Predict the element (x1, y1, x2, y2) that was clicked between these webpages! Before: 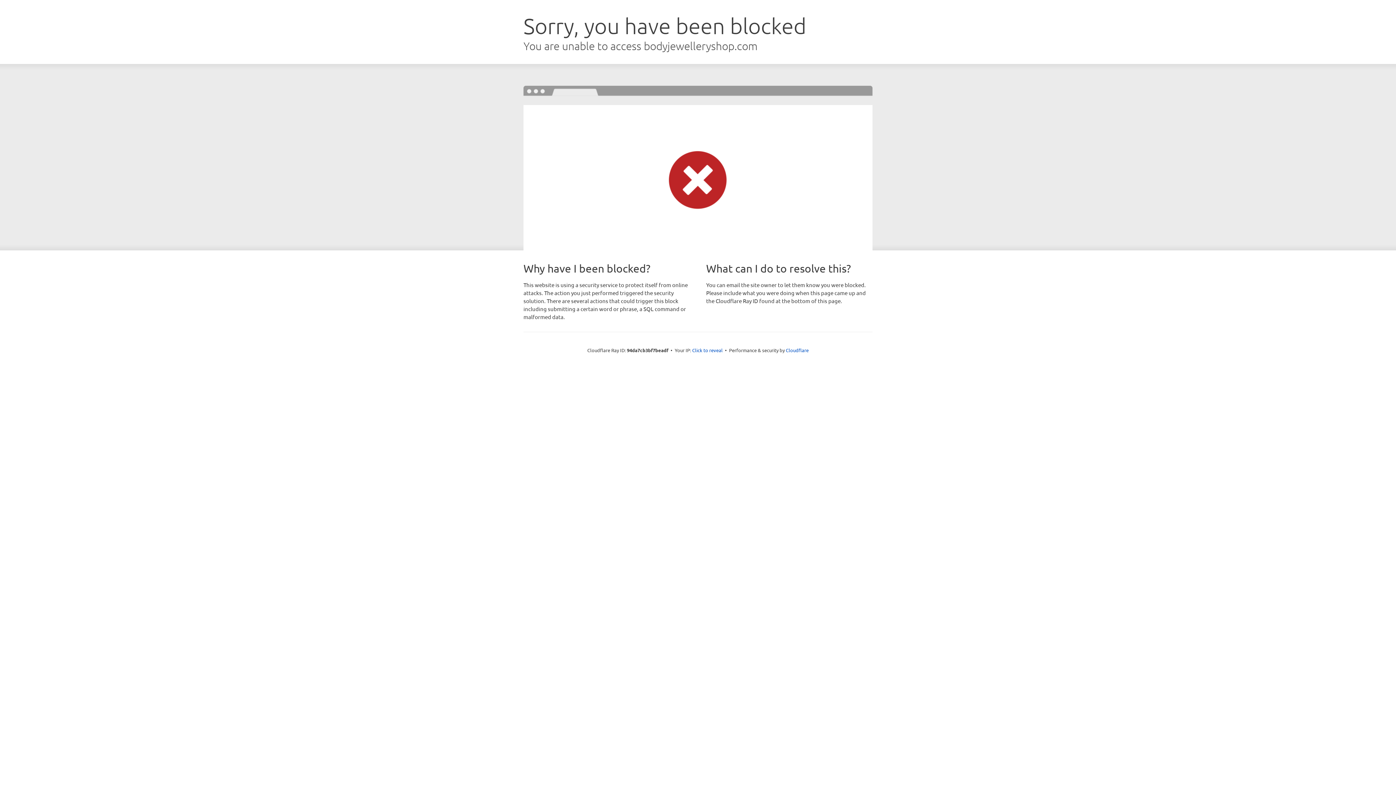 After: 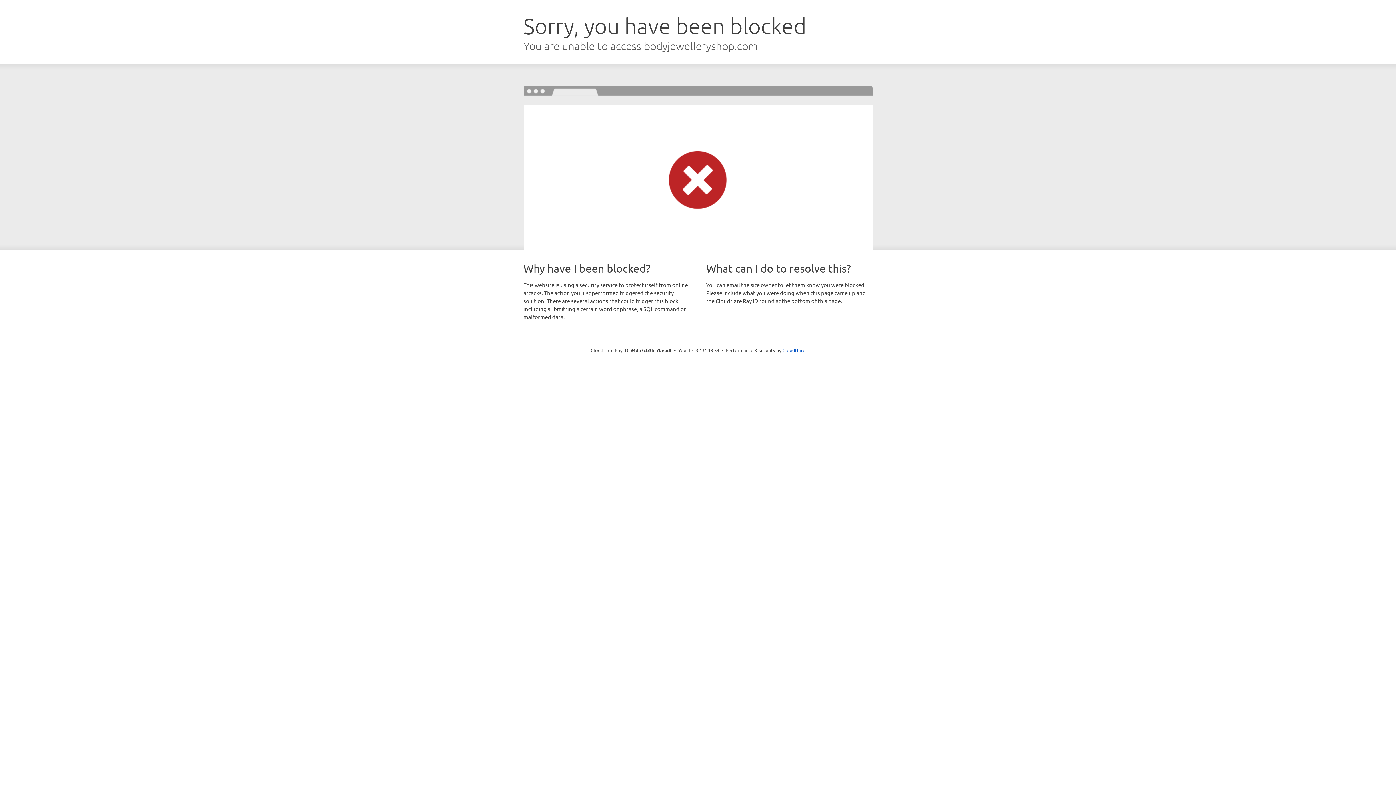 Action: label: Click to reveal bbox: (692, 346, 722, 353)